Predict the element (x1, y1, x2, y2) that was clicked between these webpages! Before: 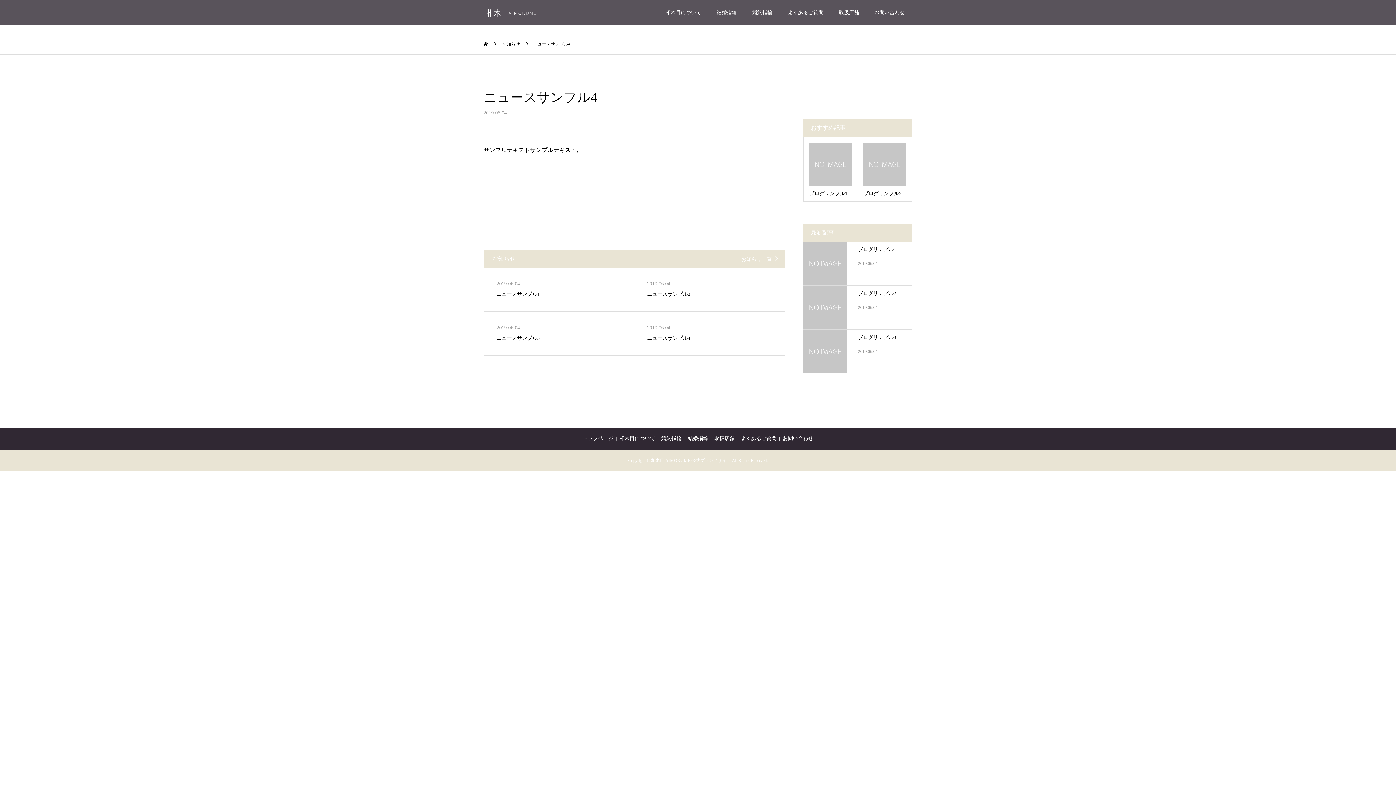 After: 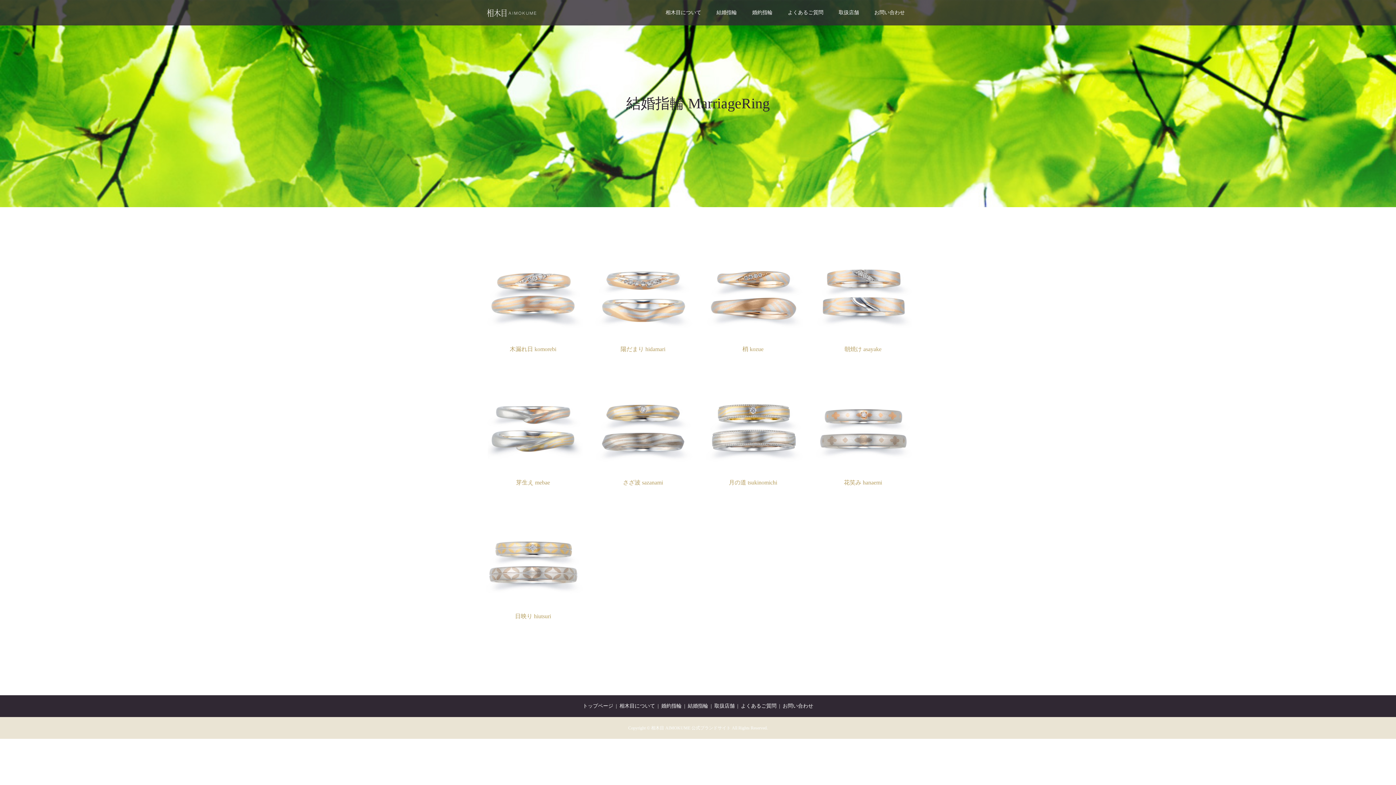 Action: label: 結婚指輪 bbox: (688, 436, 708, 441)